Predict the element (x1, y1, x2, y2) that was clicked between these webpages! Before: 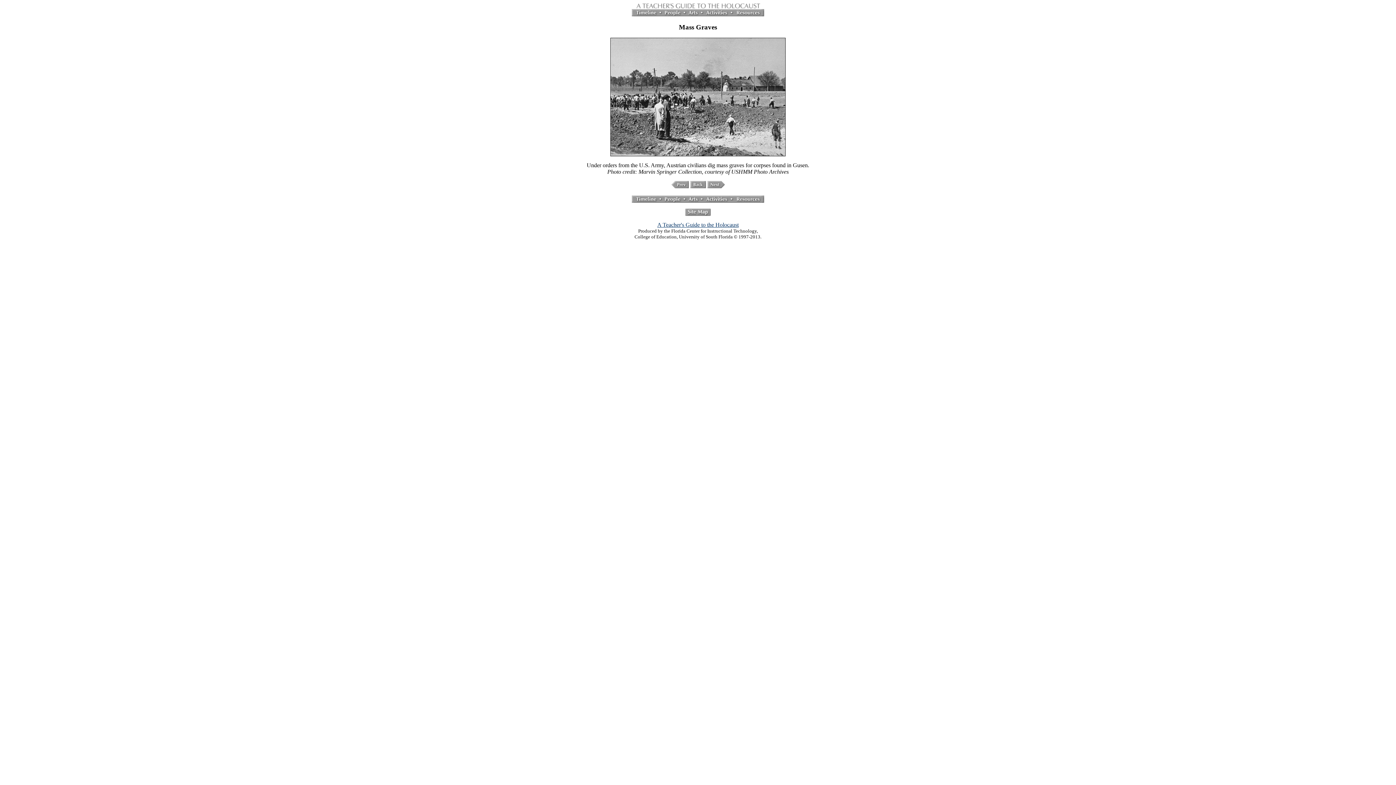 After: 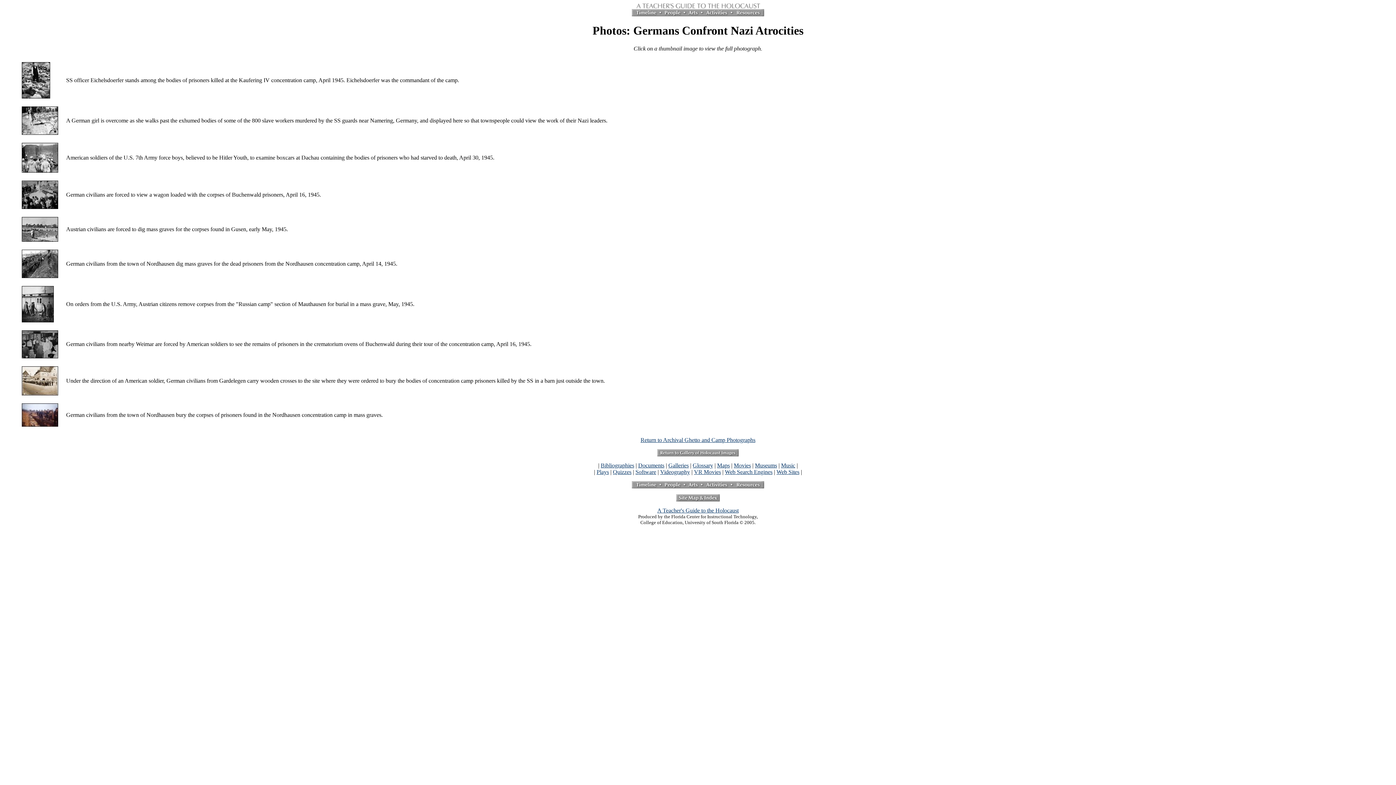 Action: bbox: (690, 183, 706, 189)